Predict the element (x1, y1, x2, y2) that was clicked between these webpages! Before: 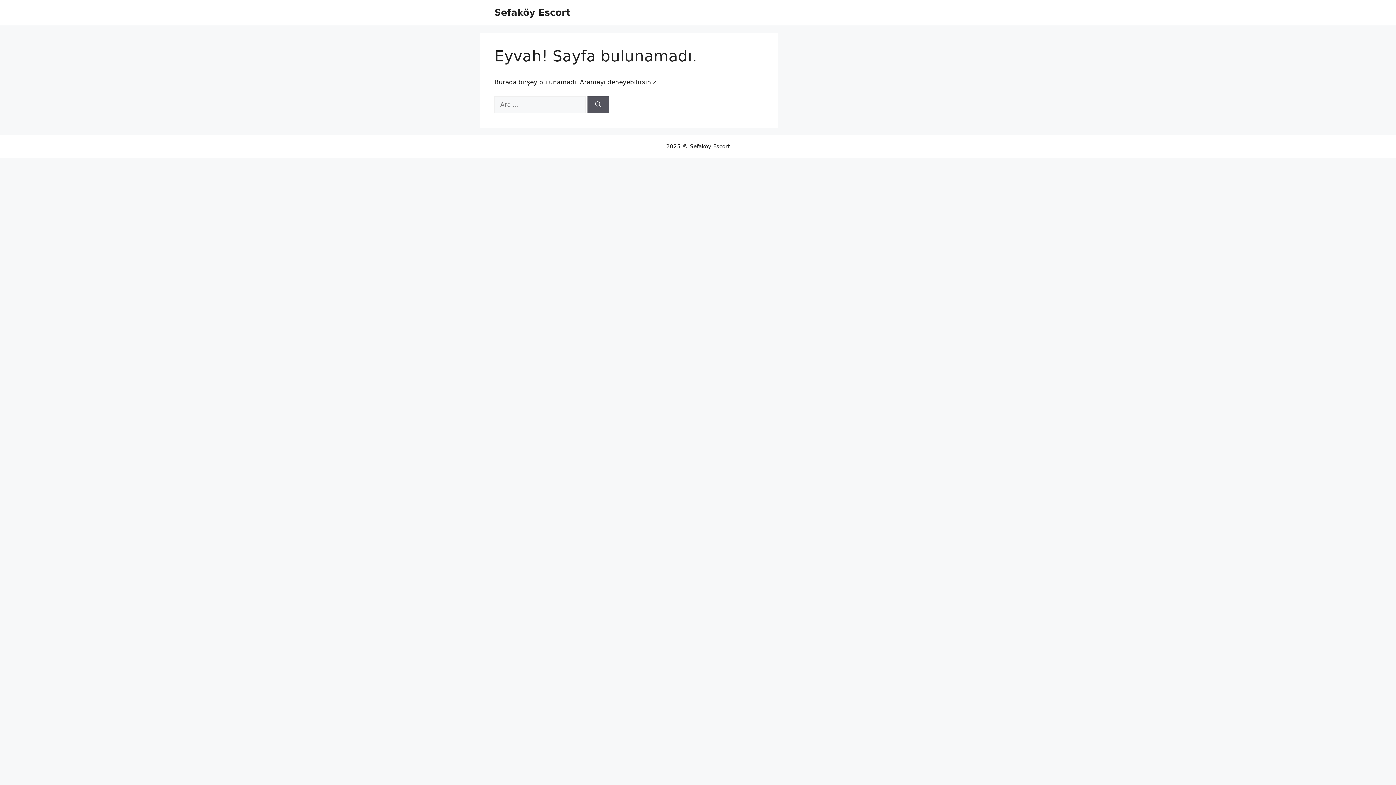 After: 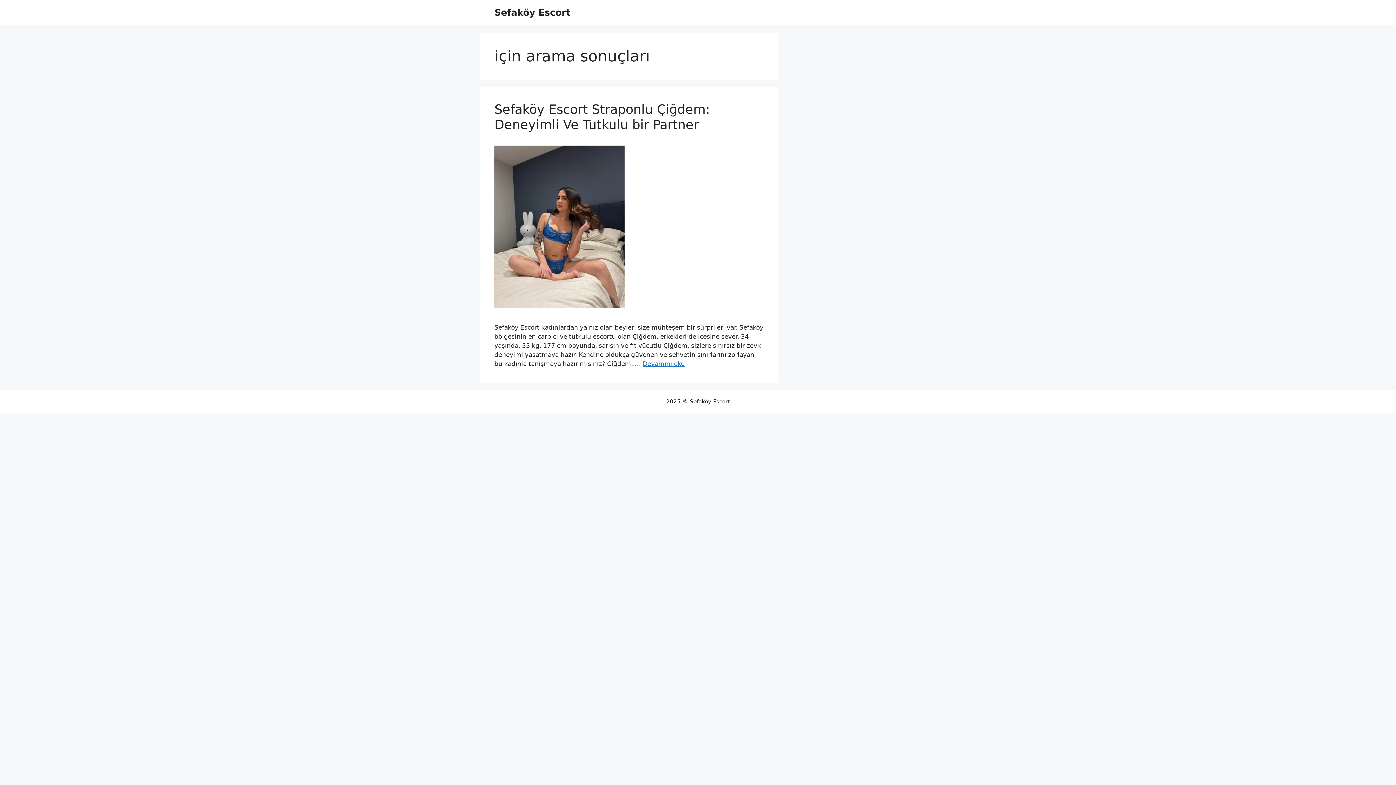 Action: label: Ara bbox: (587, 96, 609, 113)